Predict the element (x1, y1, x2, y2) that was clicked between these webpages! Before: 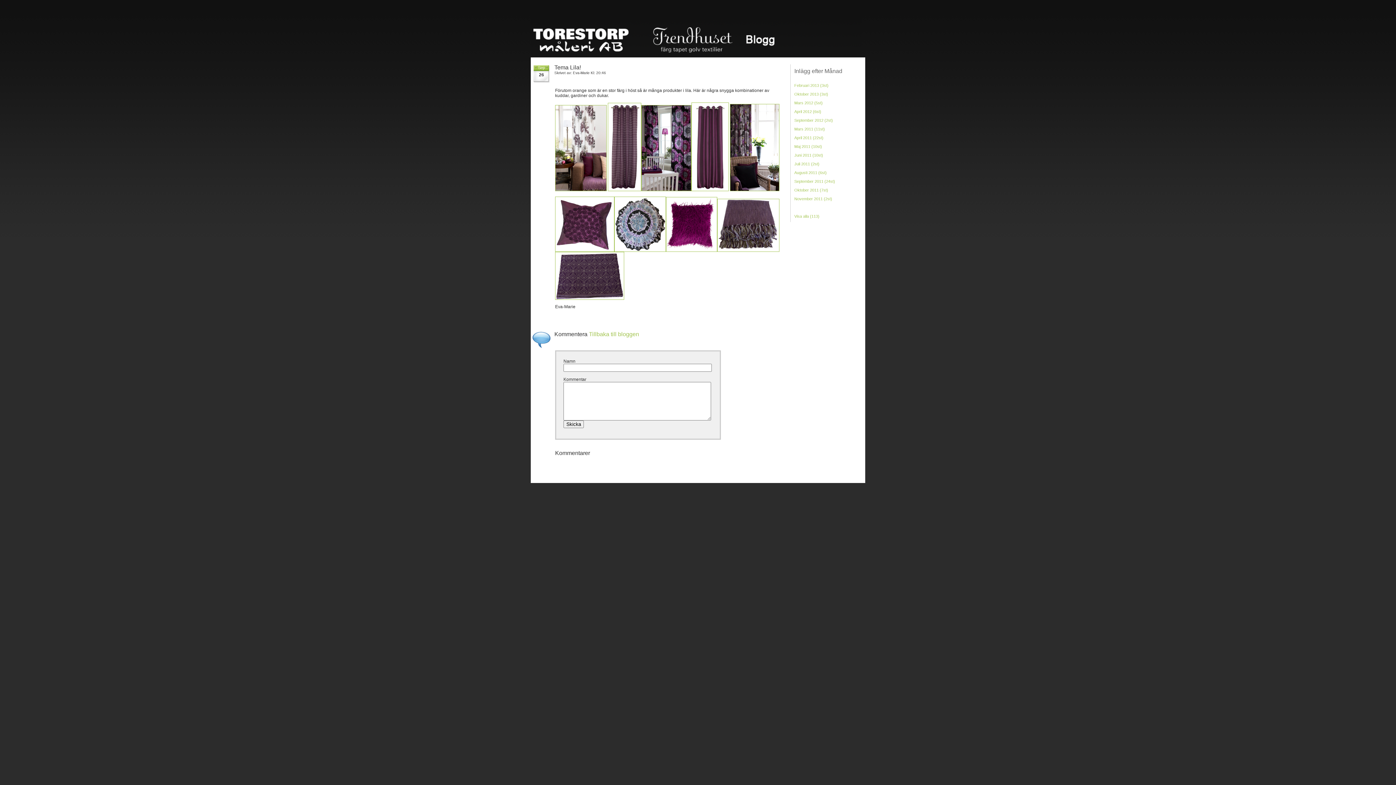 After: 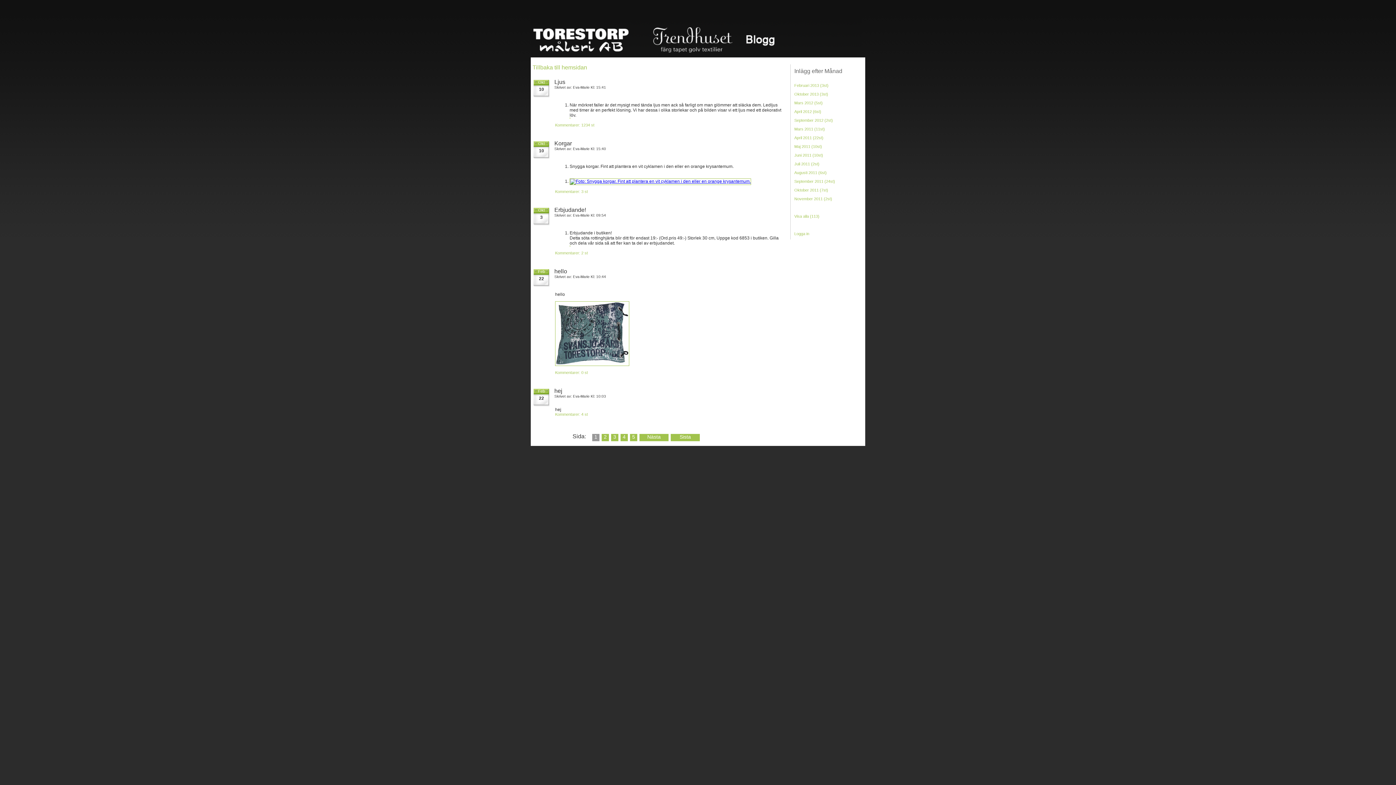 Action: bbox: (589, 331, 639, 337) label: Tillbaka till bloggen